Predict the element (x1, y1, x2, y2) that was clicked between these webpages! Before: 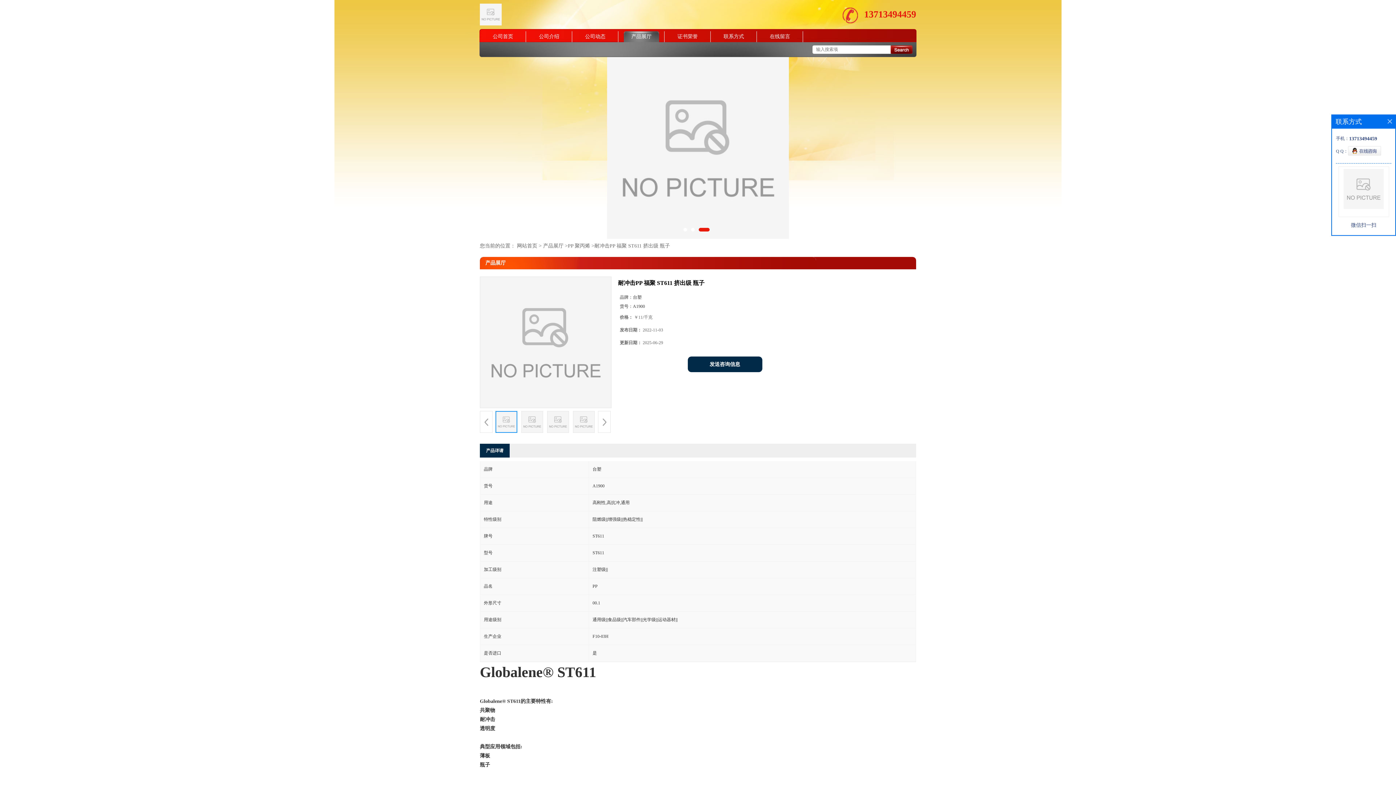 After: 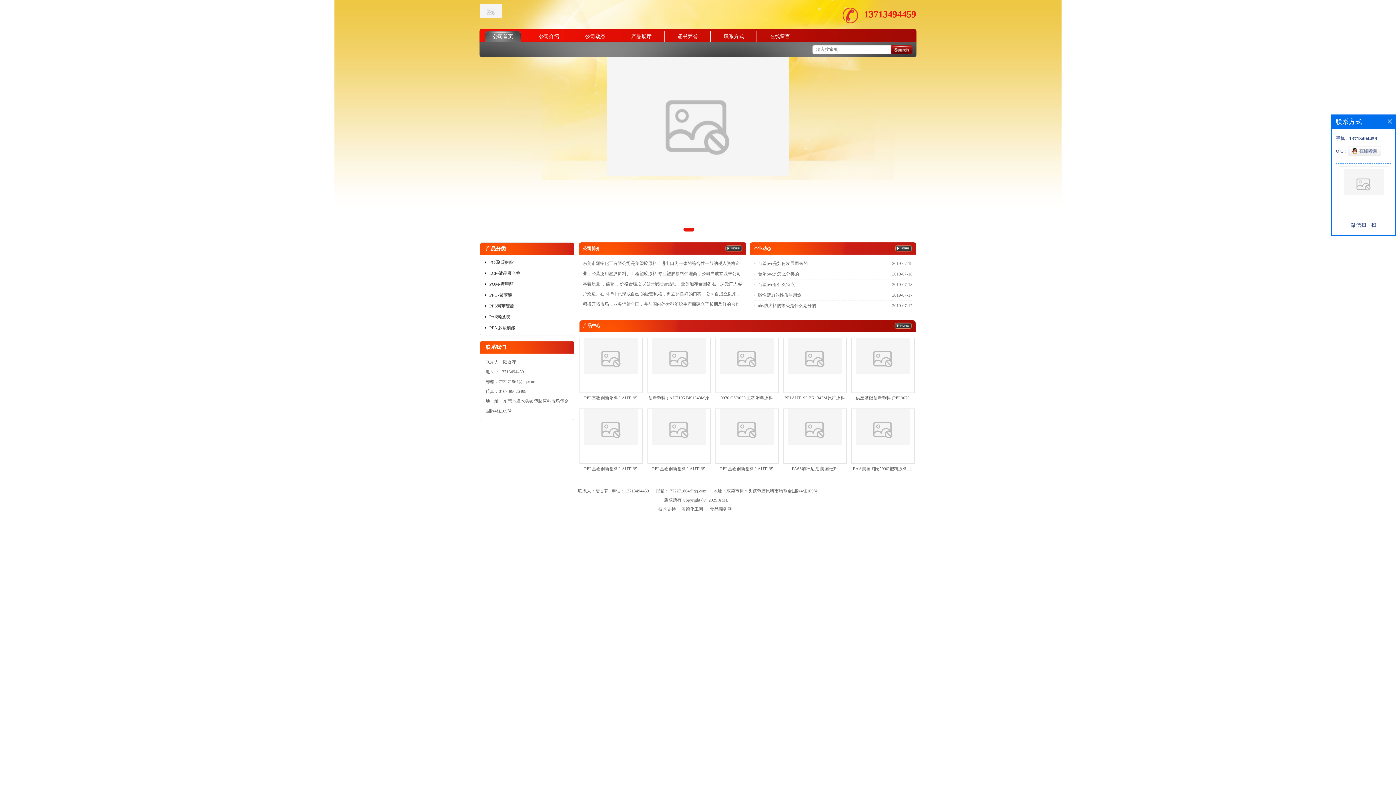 Action: bbox: (480, 0, 501, 29)